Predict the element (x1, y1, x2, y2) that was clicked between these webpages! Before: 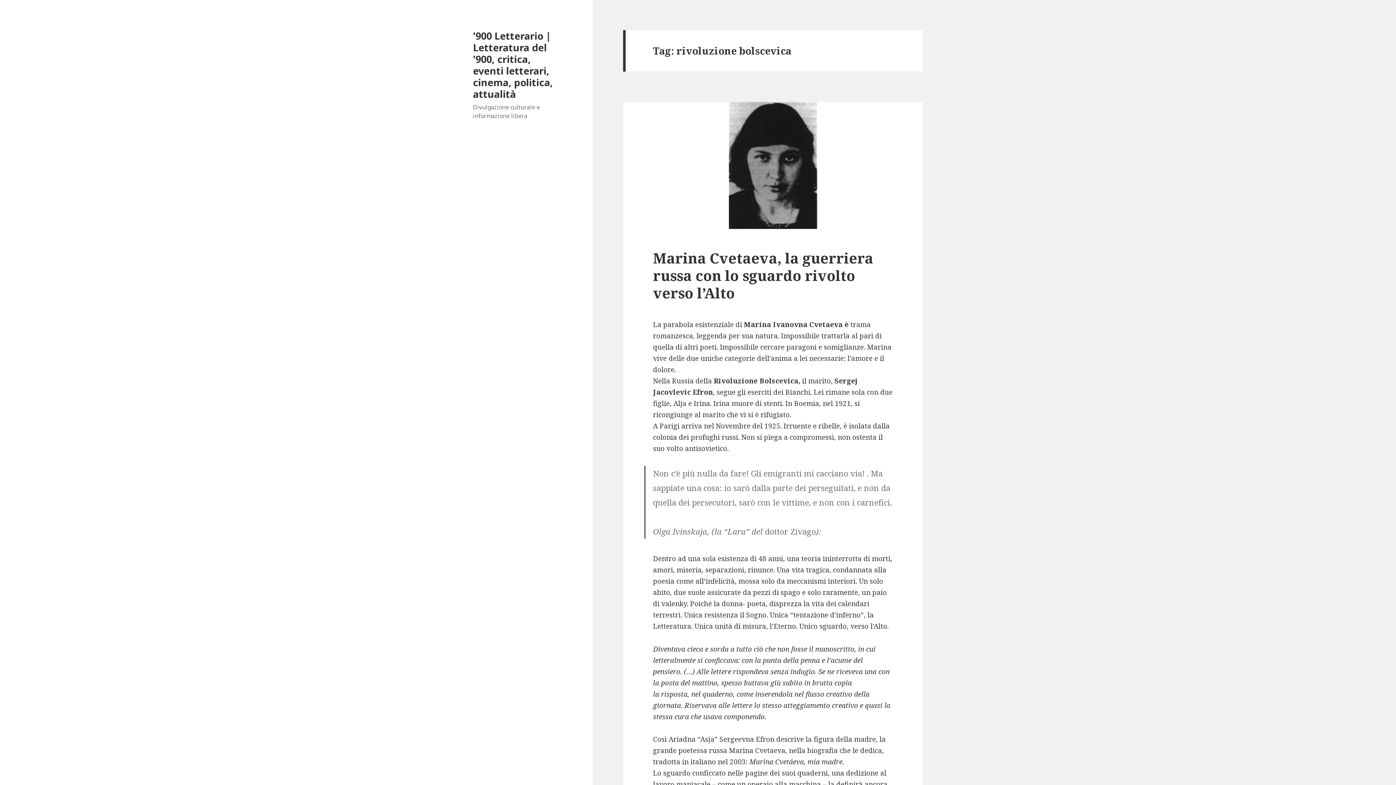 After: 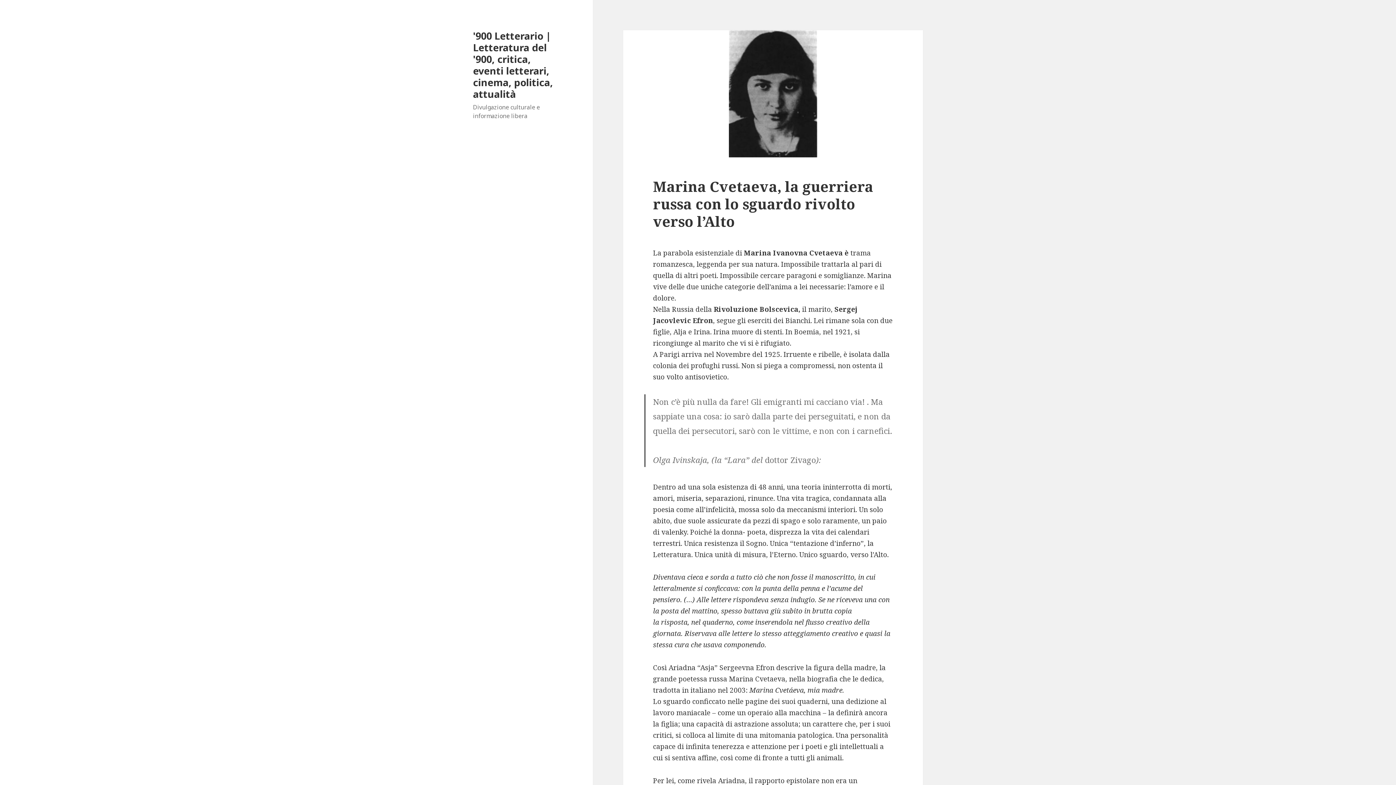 Action: label: Marina Cvetaeva, la guerriera russa con lo sguardo rivolto verso l’Alto bbox: (653, 248, 873, 302)